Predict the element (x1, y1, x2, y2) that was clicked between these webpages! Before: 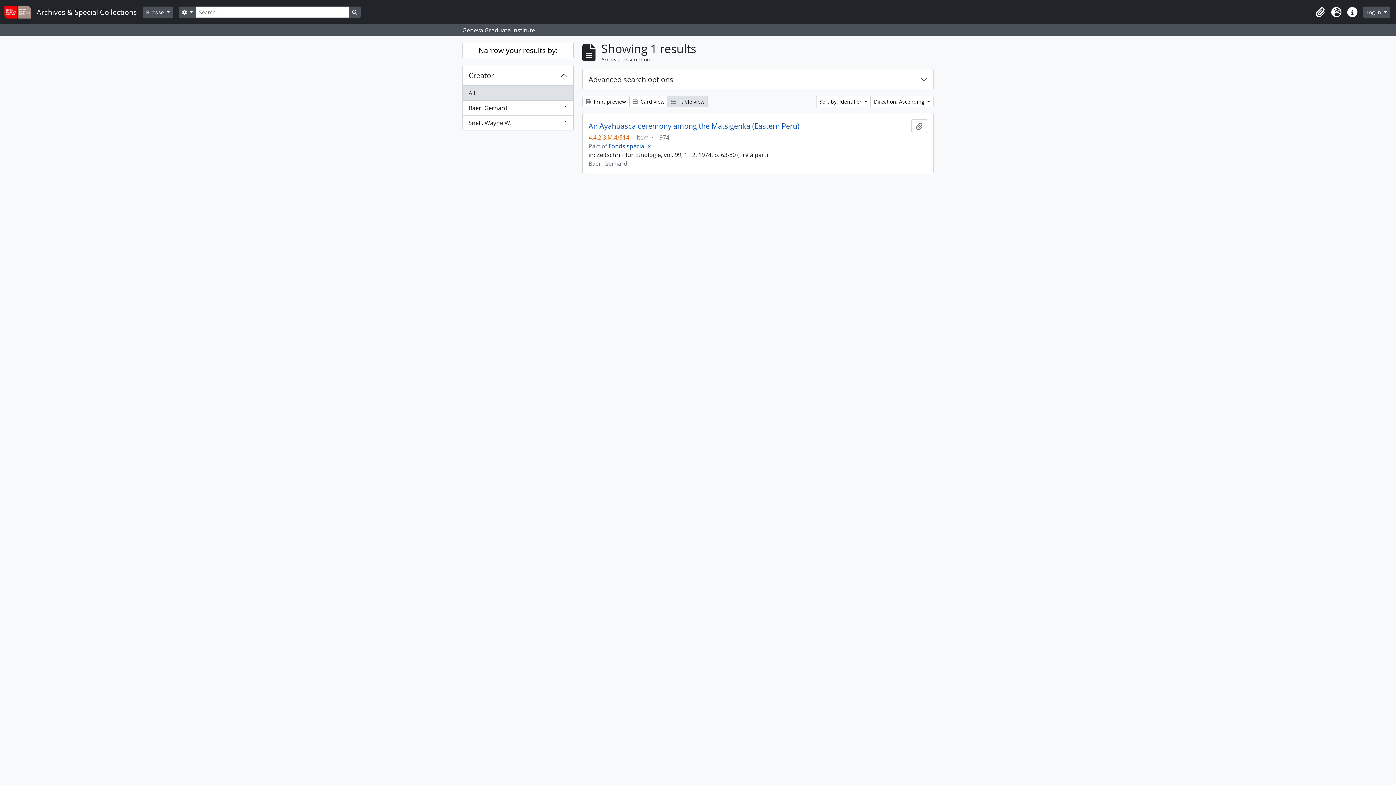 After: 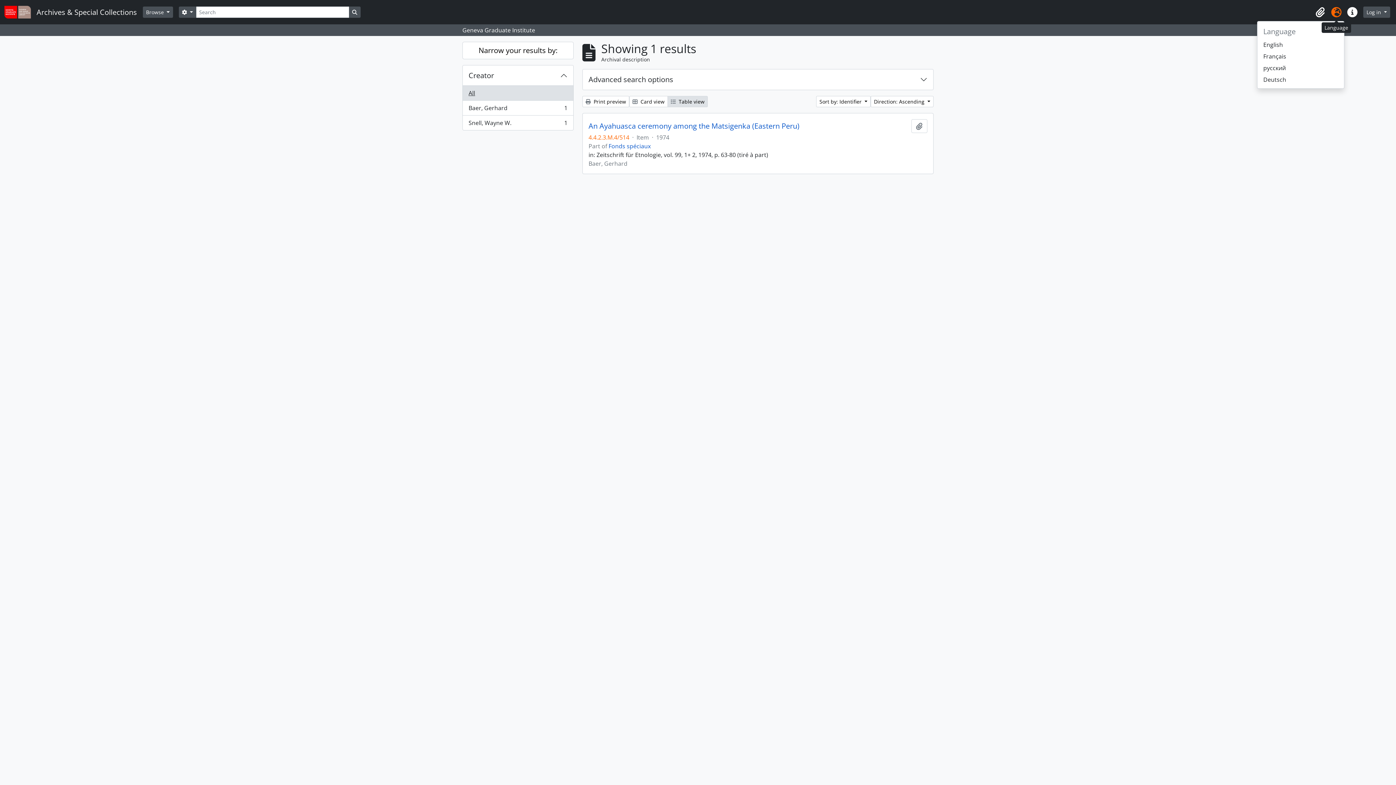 Action: bbox: (1328, 4, 1344, 20) label: Language